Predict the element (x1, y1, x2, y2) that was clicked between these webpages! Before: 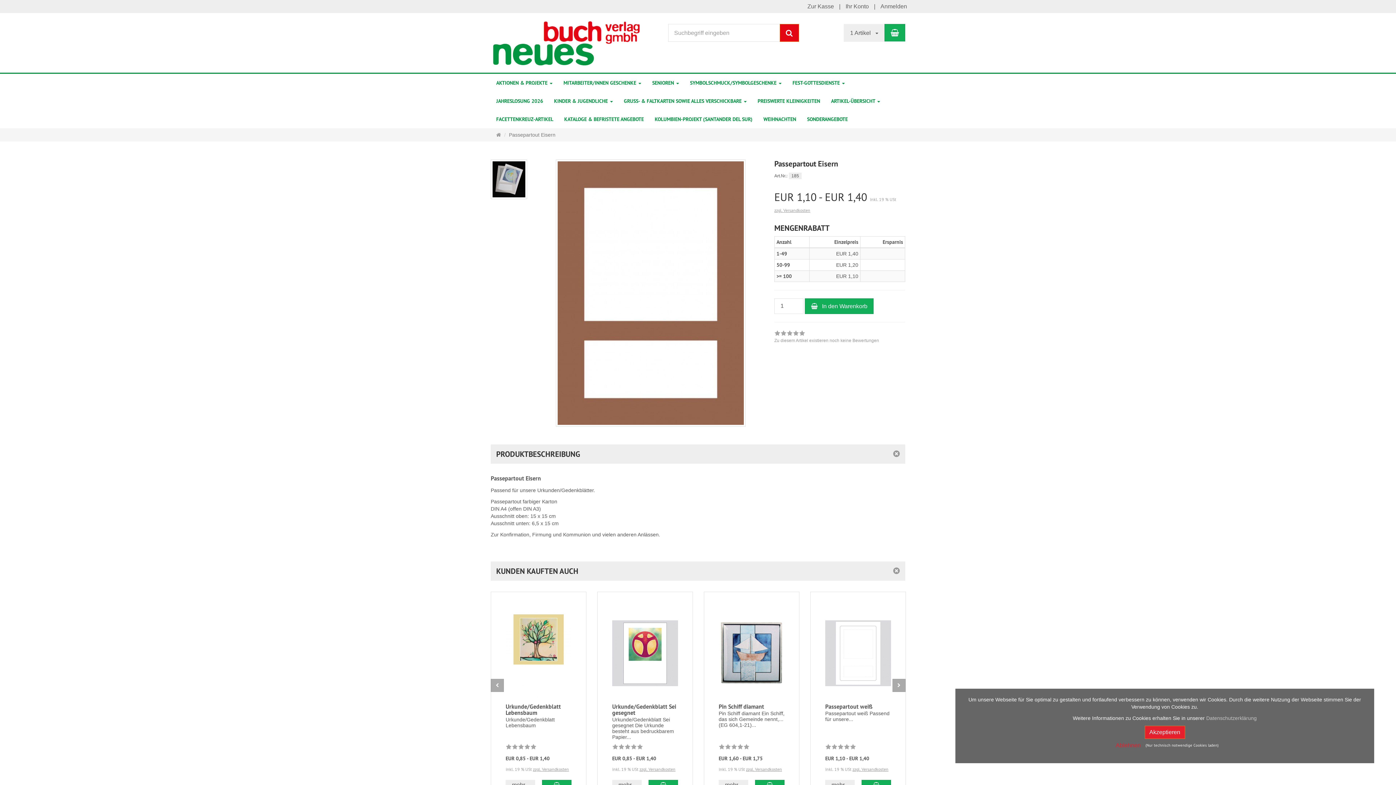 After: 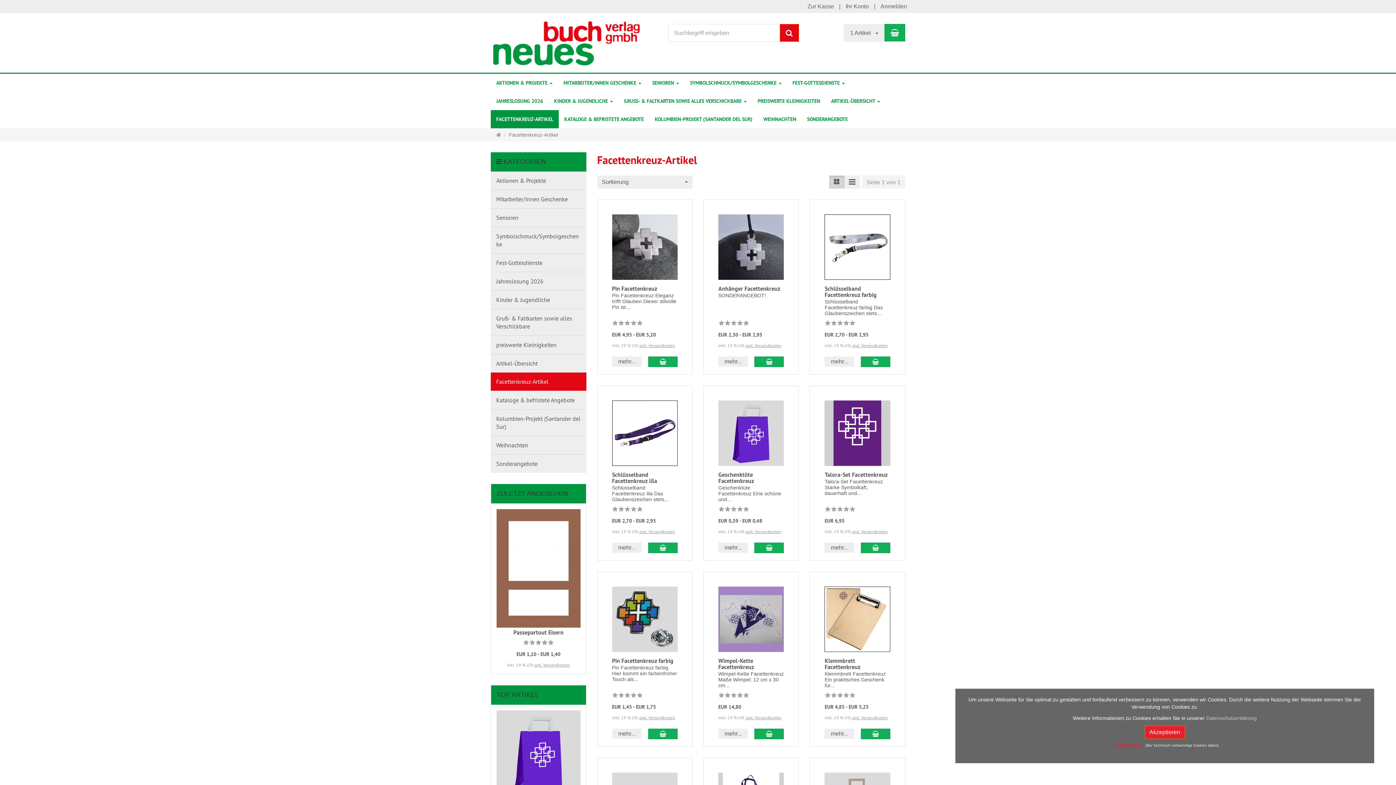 Action: label: FACETTENKREUZ-ARTIKEL bbox: (490, 110, 558, 128)